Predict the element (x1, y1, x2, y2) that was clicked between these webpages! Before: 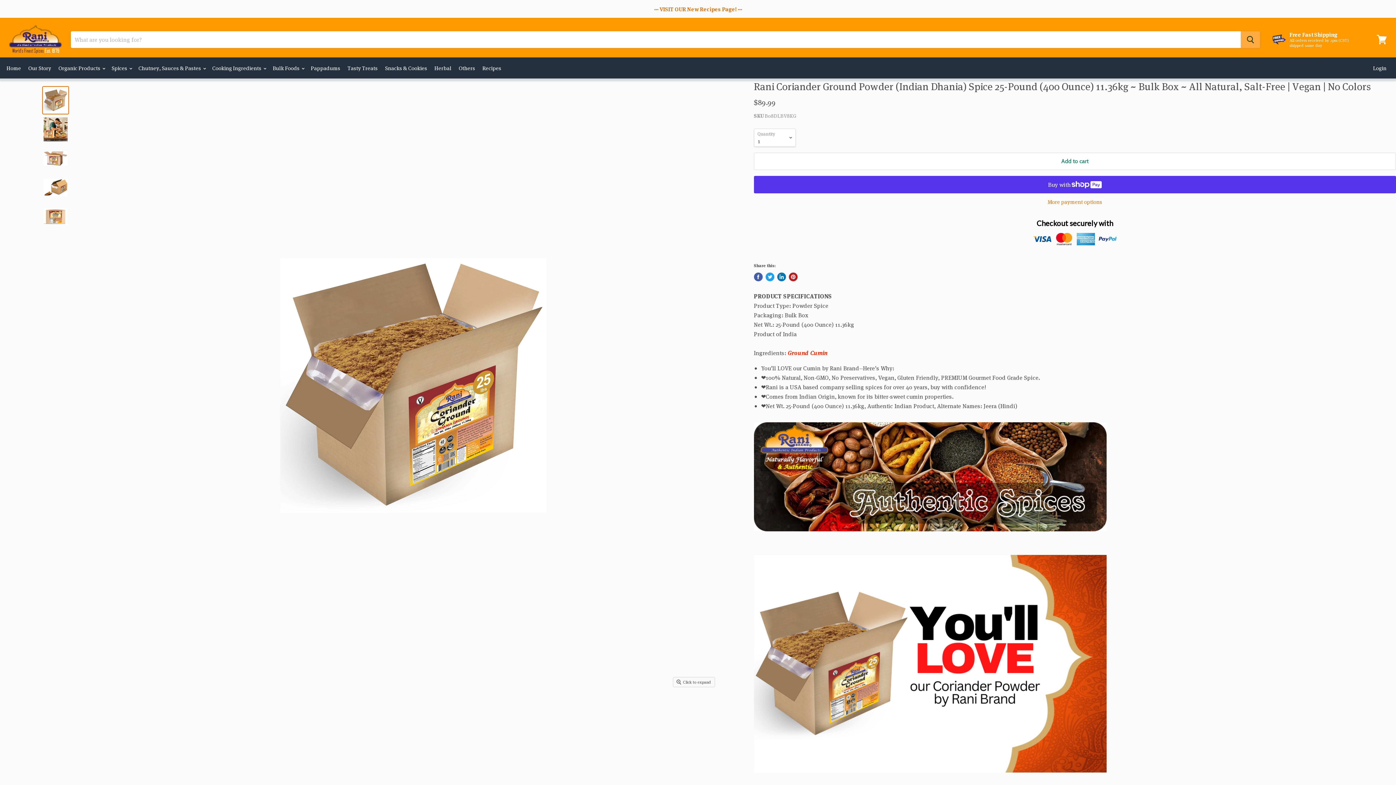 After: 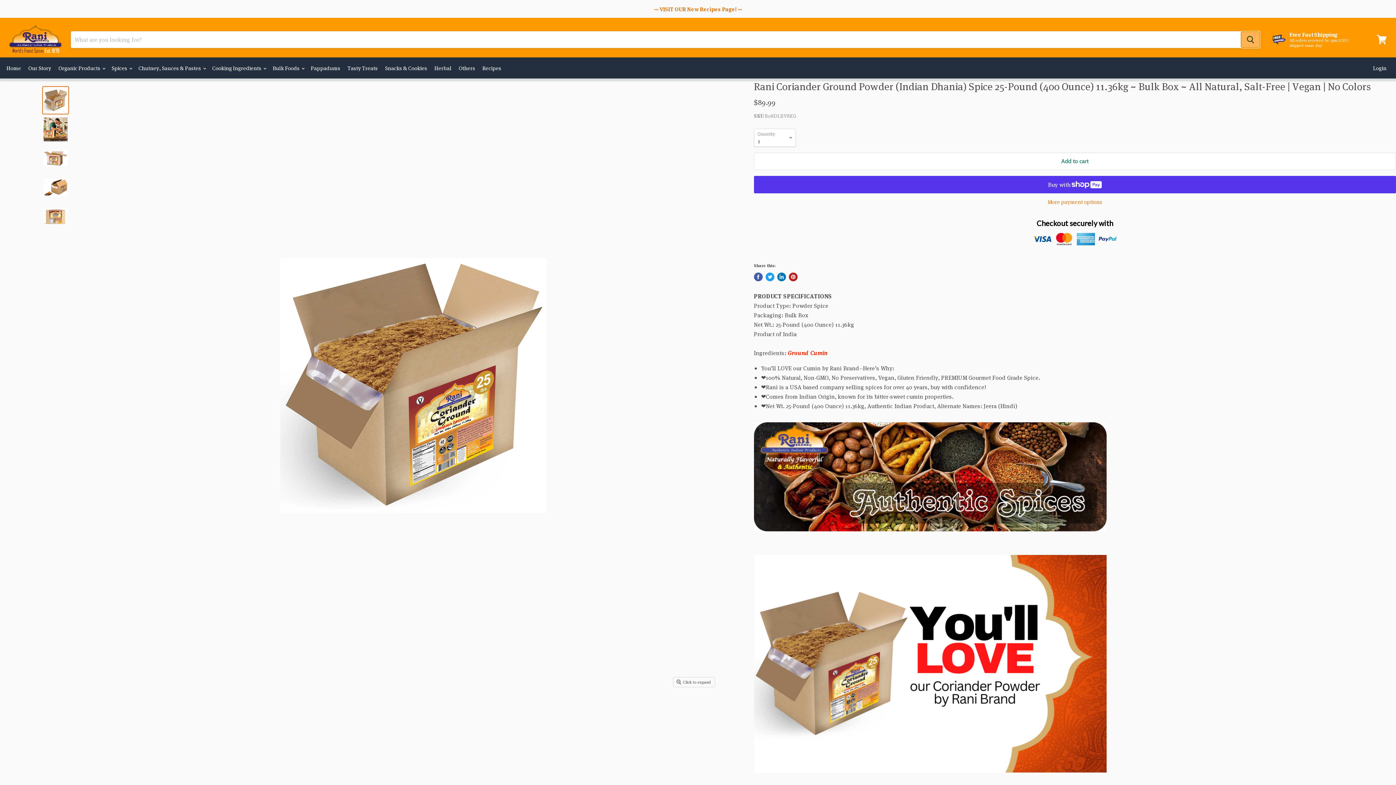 Action: bbox: (1241, 31, 1260, 47) label: Search